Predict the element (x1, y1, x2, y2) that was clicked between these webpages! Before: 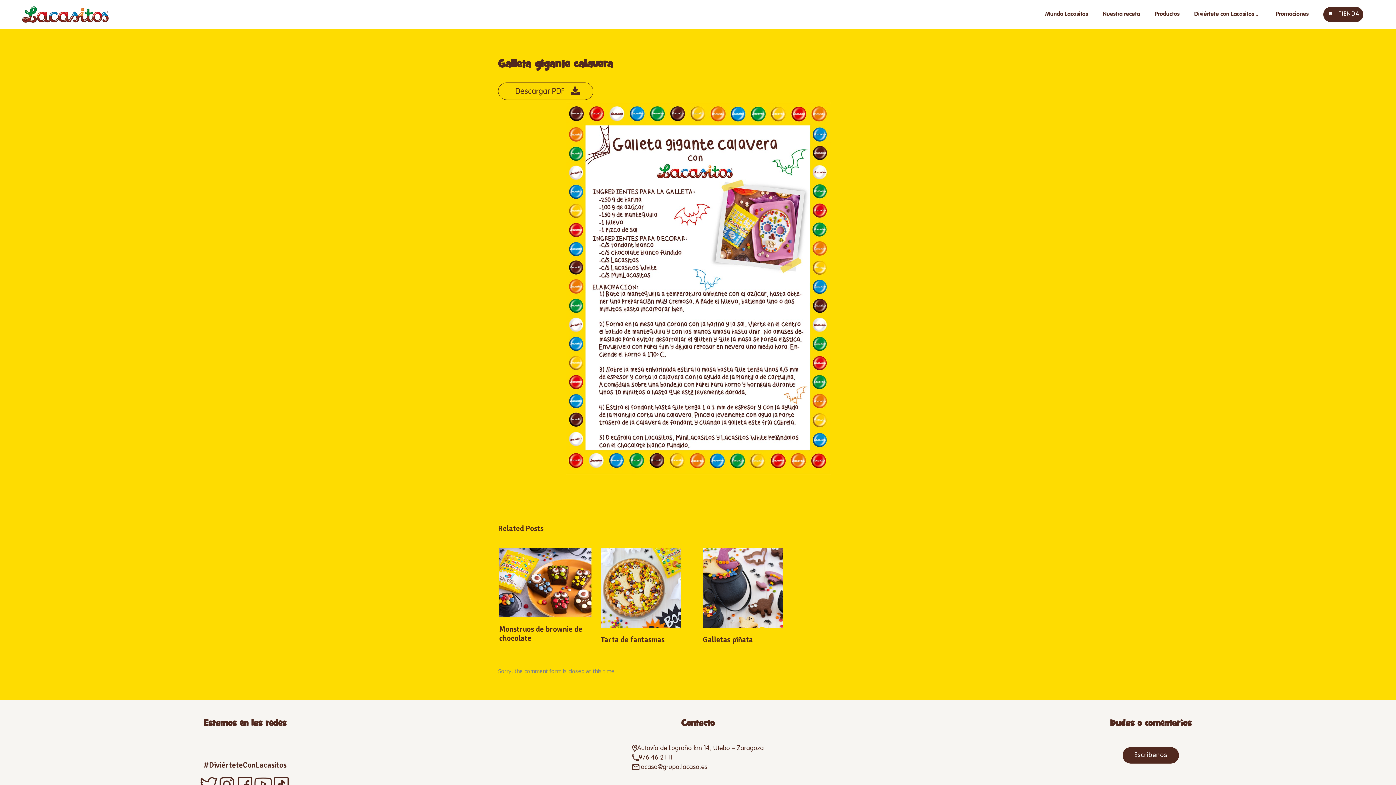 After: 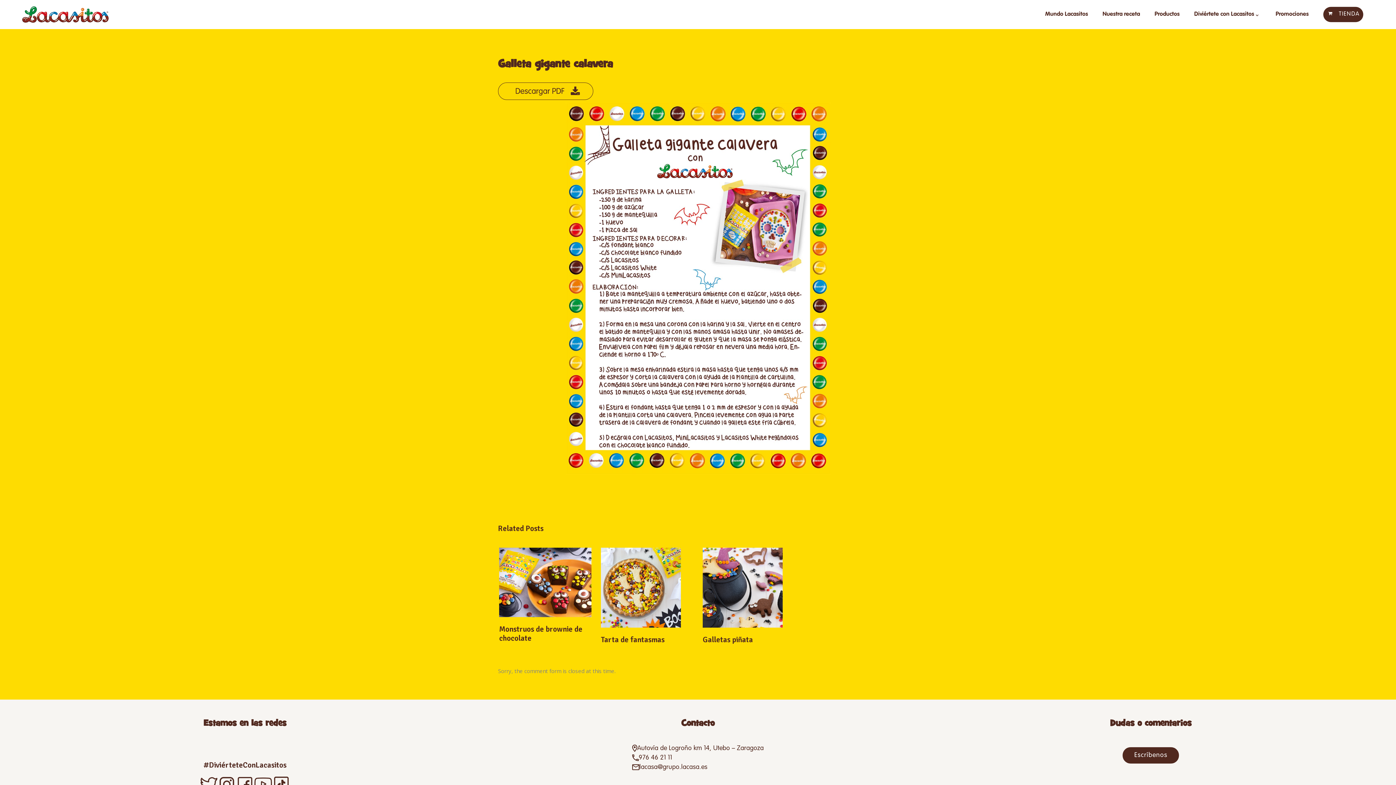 Action: bbox: (637, 744, 763, 753) label: Autovía de Logroño km 14, Utebo – Zaragoza